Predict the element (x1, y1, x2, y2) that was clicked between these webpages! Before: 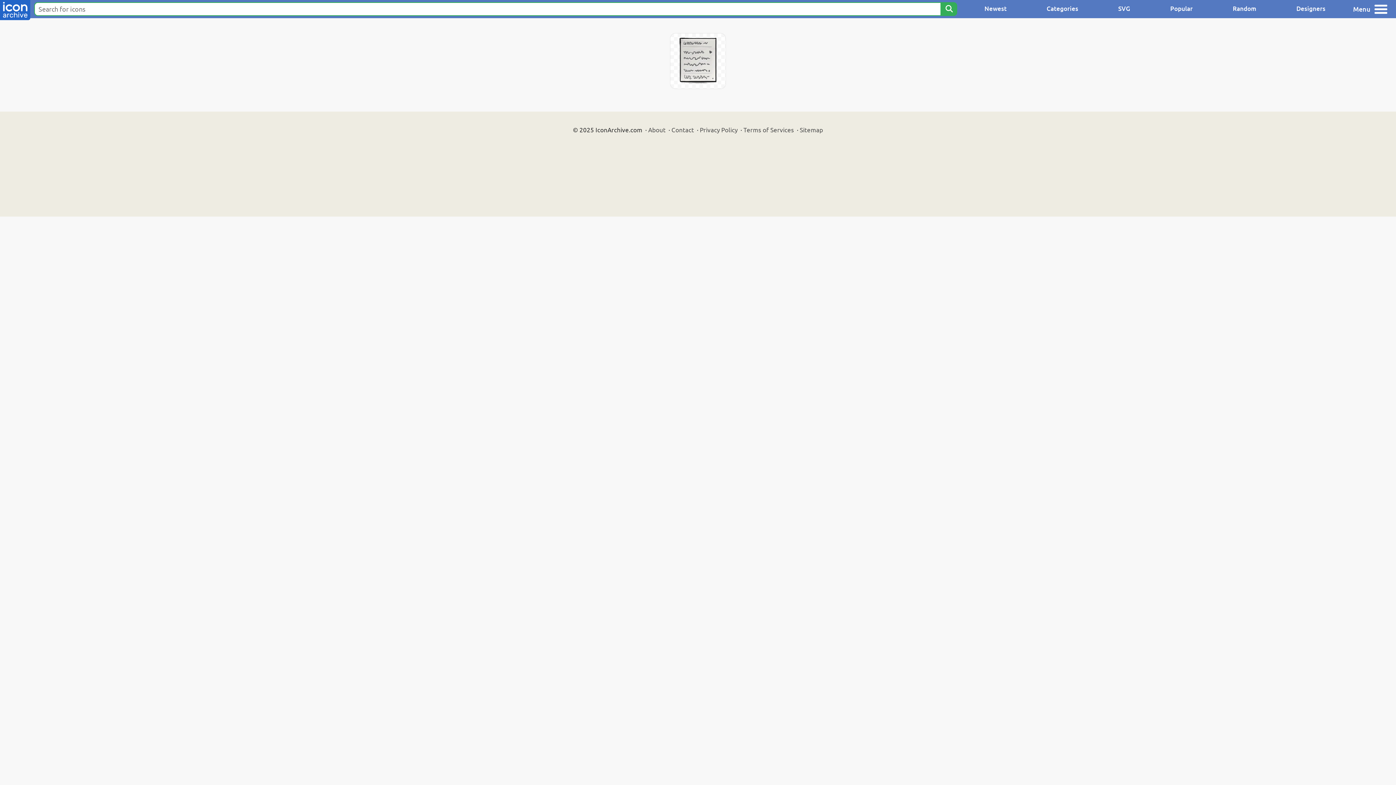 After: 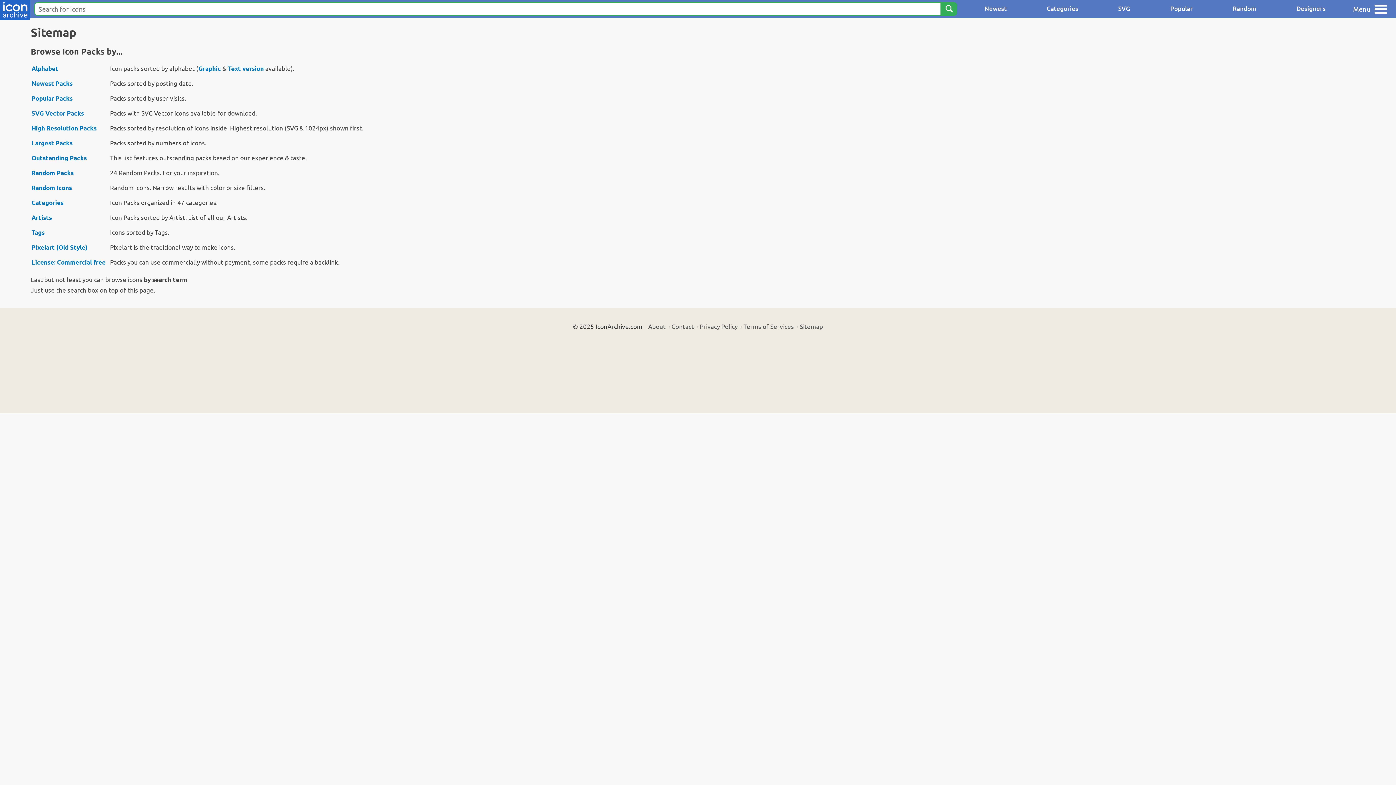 Action: bbox: (800, 125, 823, 133) label: Sitemap